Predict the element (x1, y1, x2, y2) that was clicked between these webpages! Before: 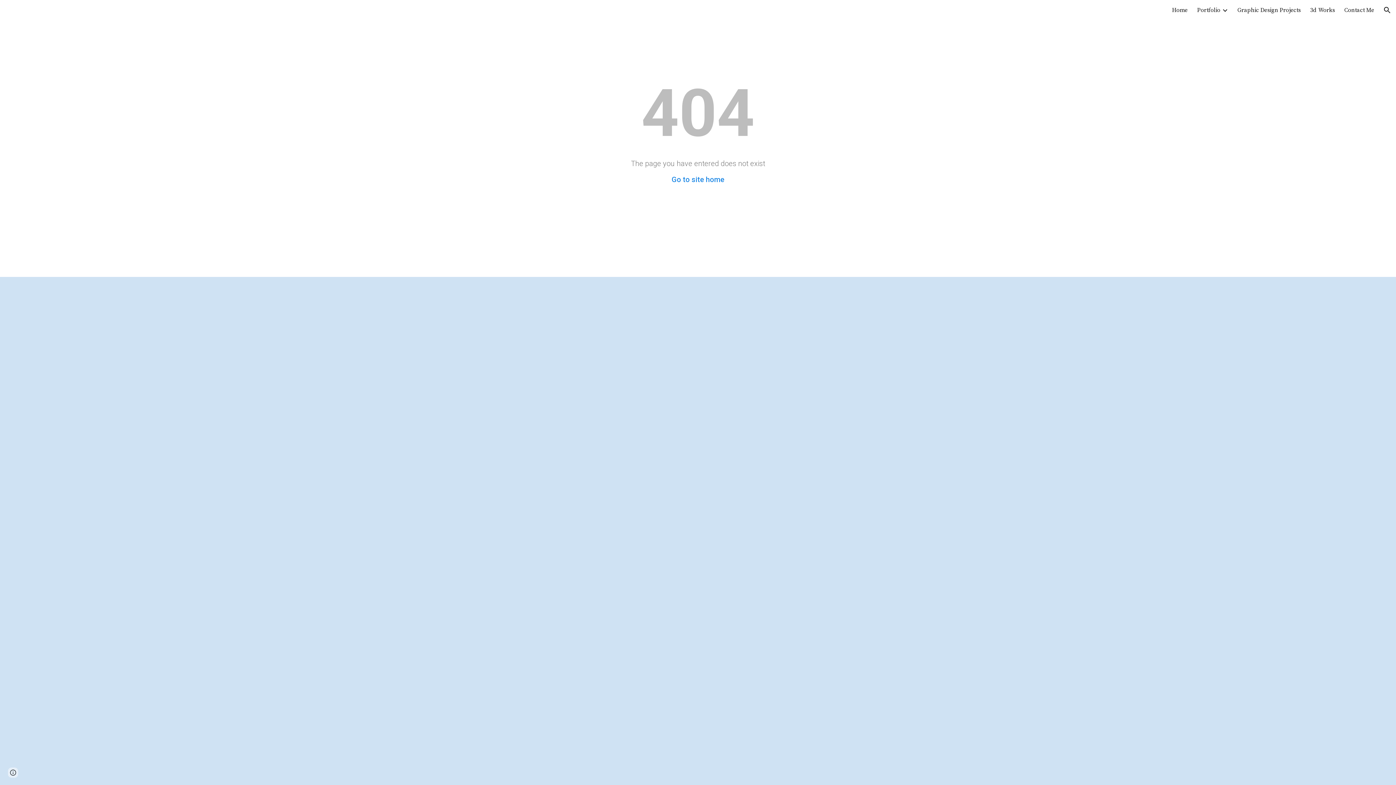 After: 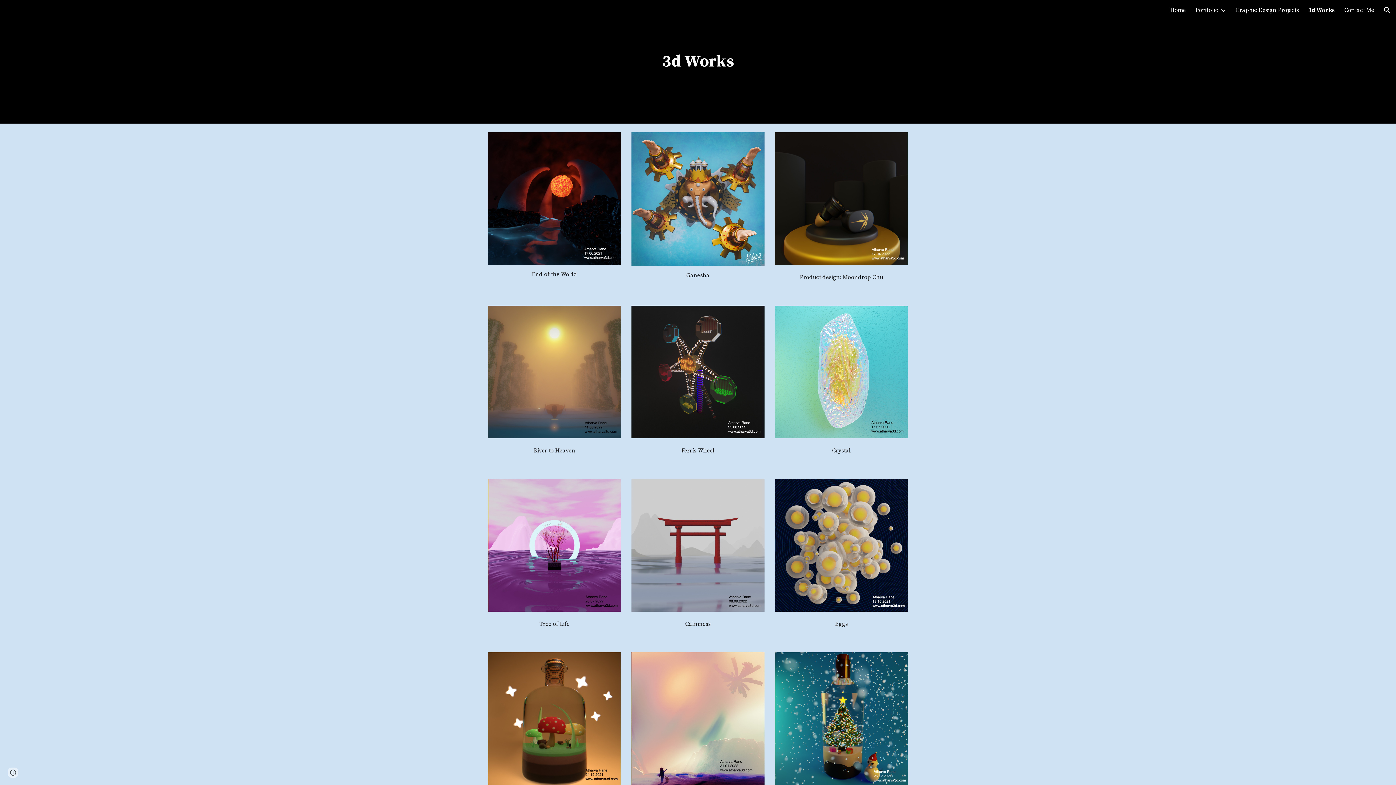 Action: label: 3d Works bbox: (1310, 6, 1335, 13)